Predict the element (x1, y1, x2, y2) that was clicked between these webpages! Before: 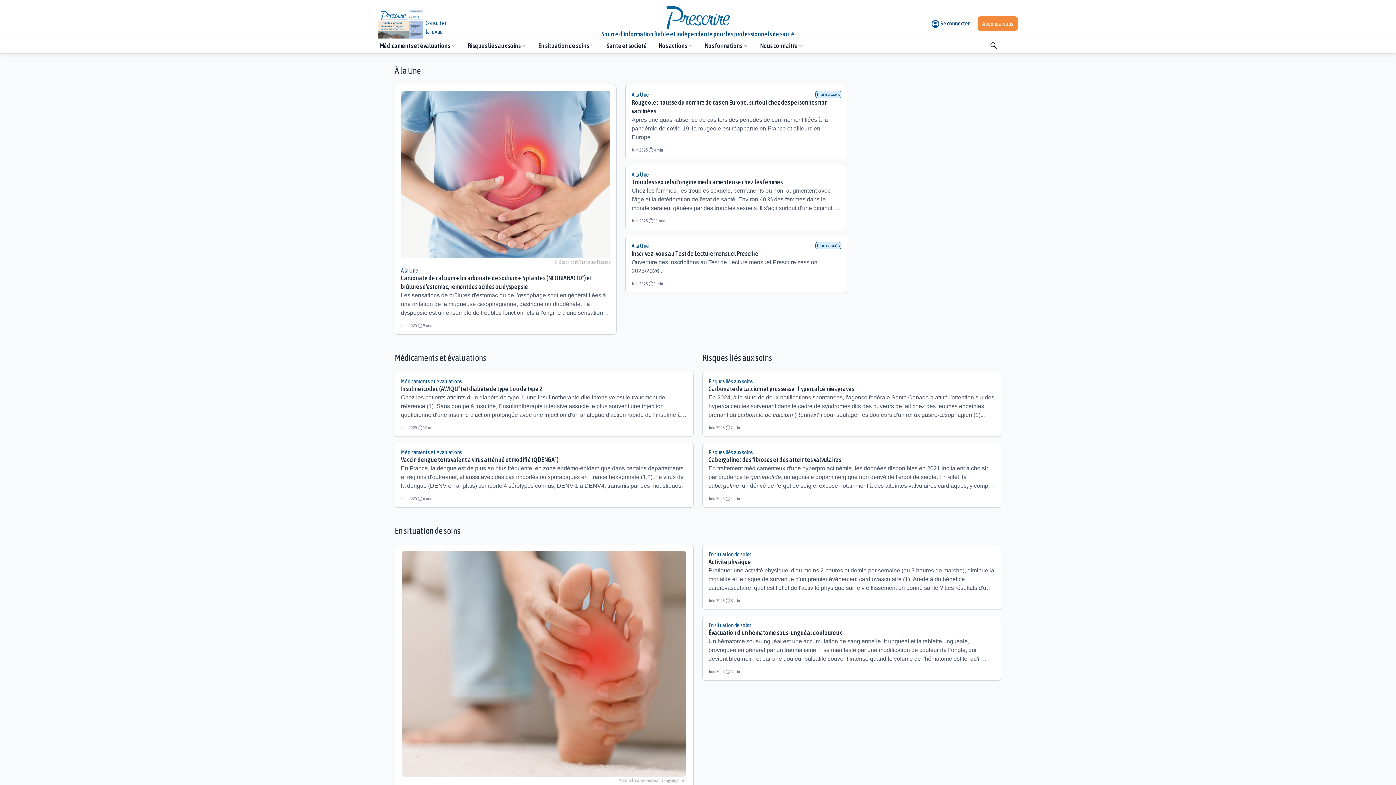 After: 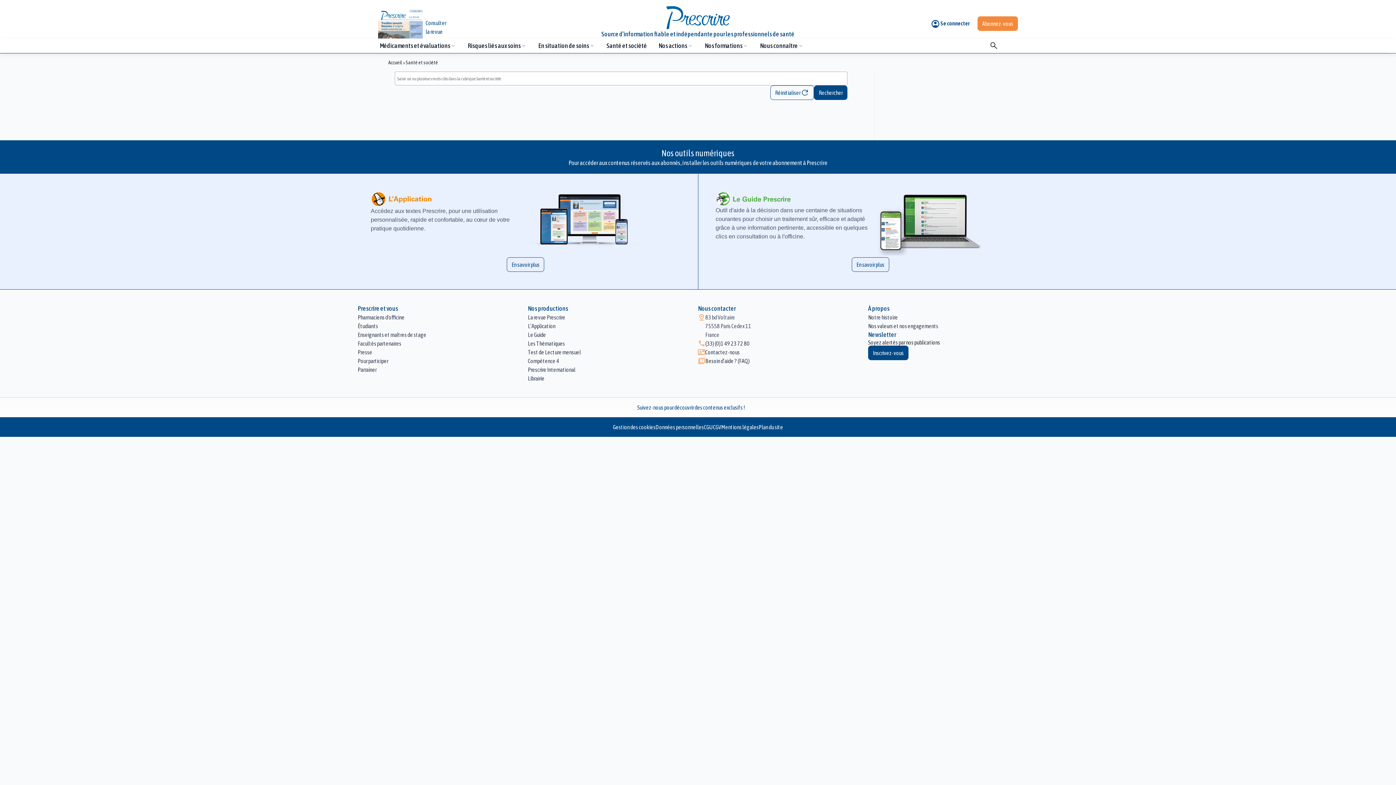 Action: bbox: (606, 41, 647, 49) label: Santé et société